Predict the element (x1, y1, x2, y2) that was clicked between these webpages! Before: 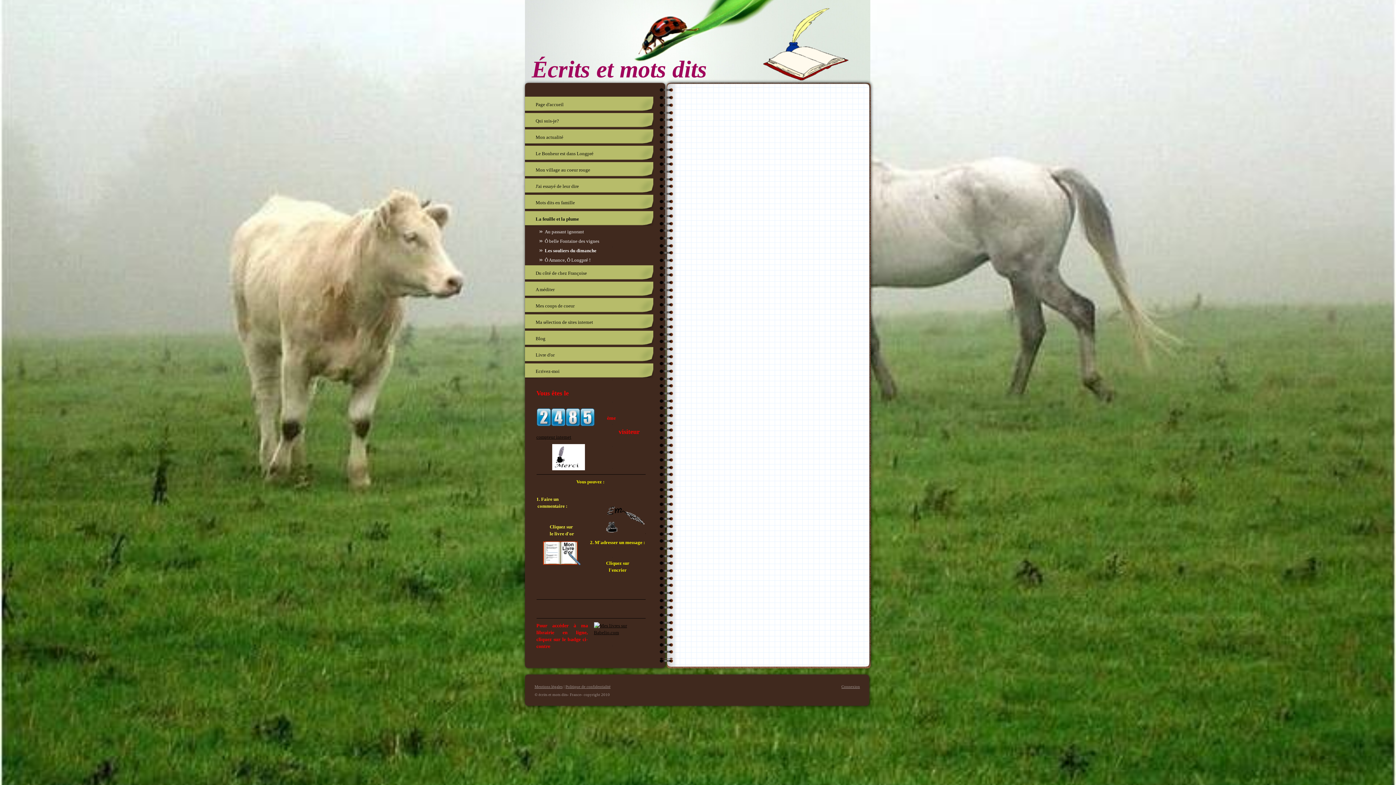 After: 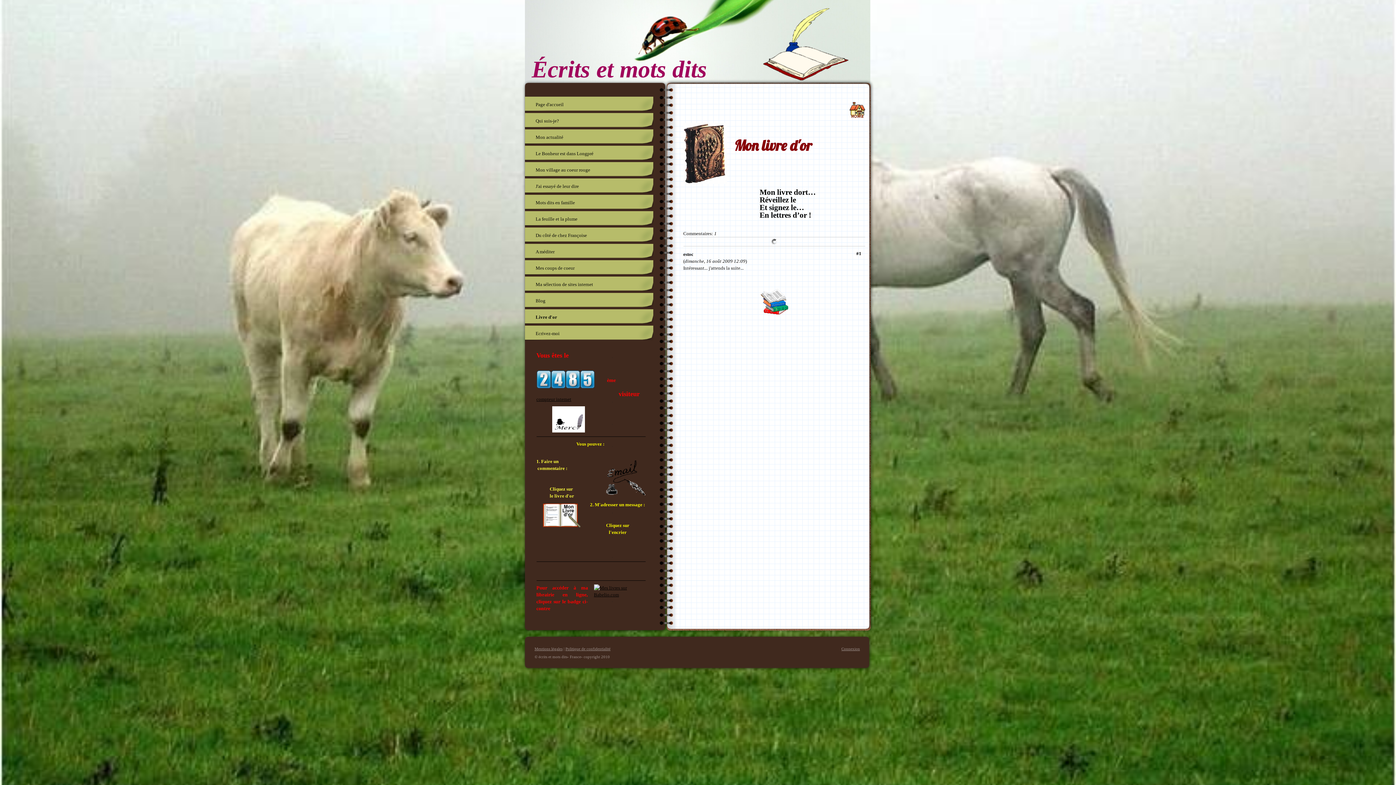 Action: bbox: (524, 347, 653, 362) label: Livre d'or